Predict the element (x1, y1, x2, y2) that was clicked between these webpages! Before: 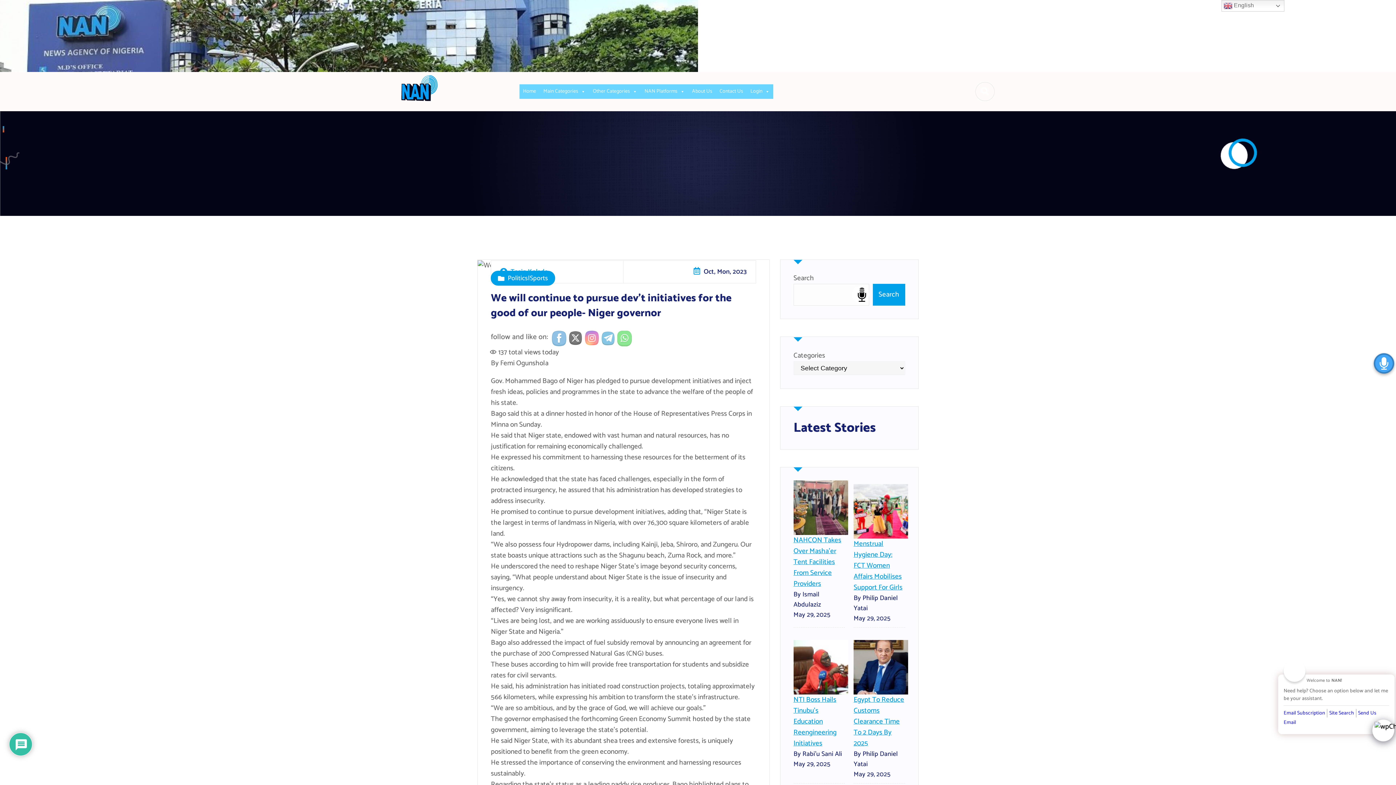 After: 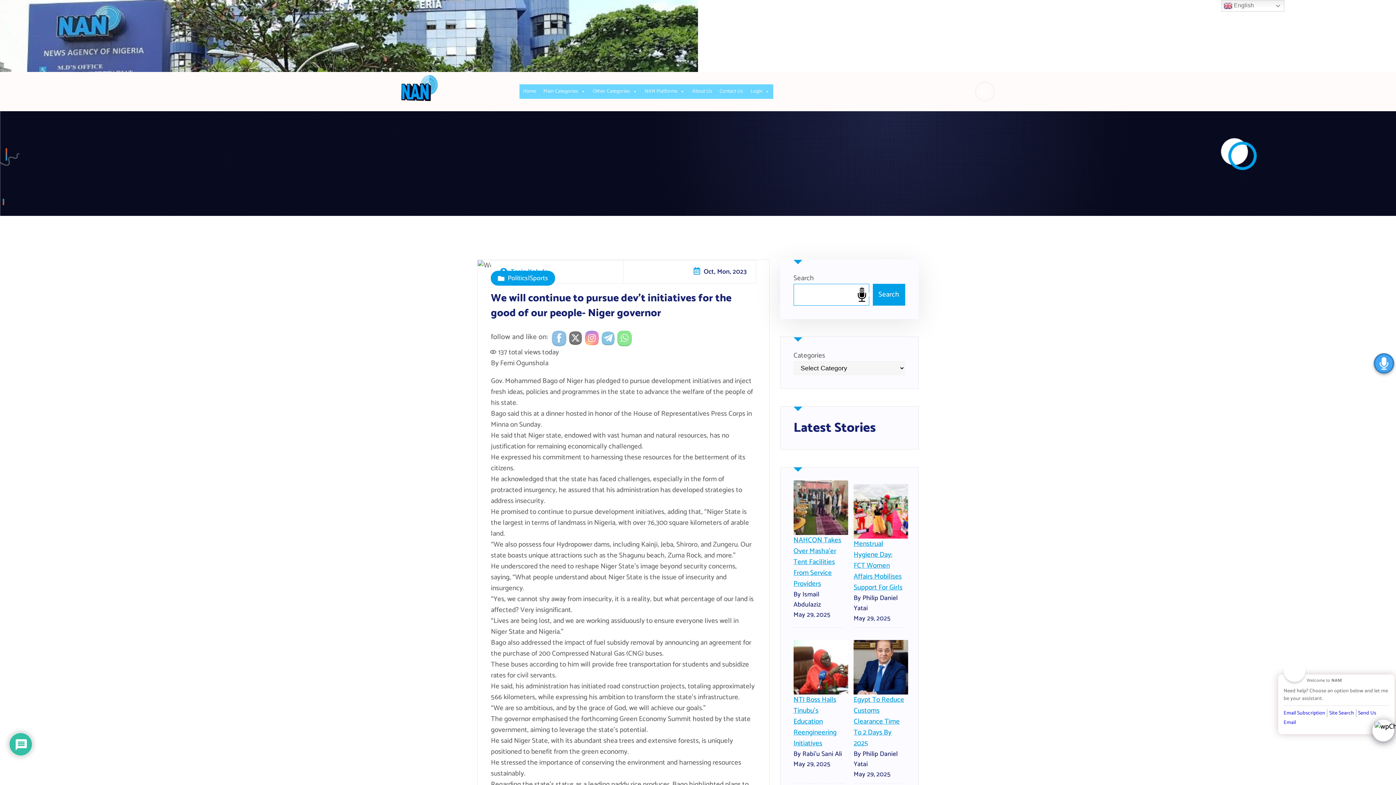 Action: label: Search bbox: (873, 284, 905, 305)